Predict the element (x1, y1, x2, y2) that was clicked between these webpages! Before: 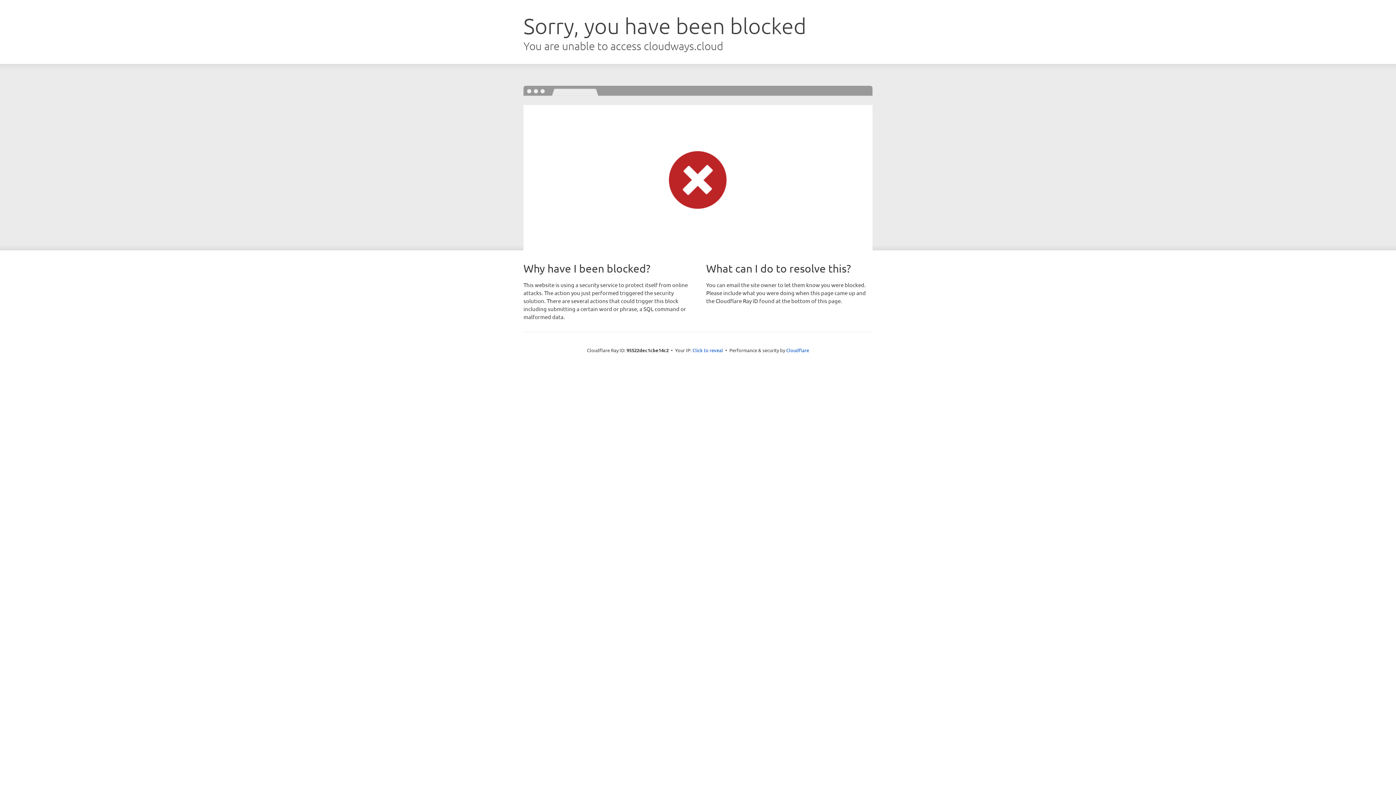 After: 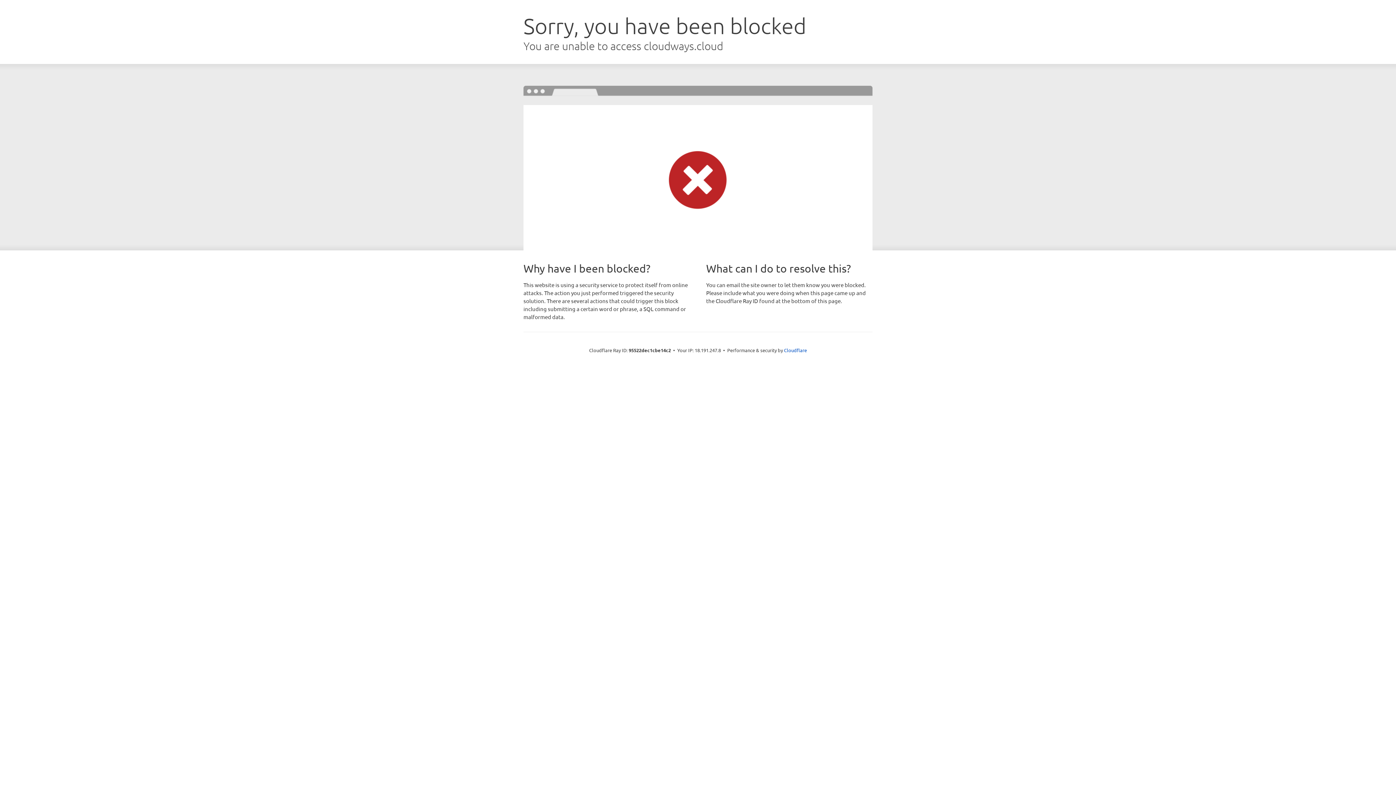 Action: label: Click to reveal bbox: (692, 346, 723, 353)